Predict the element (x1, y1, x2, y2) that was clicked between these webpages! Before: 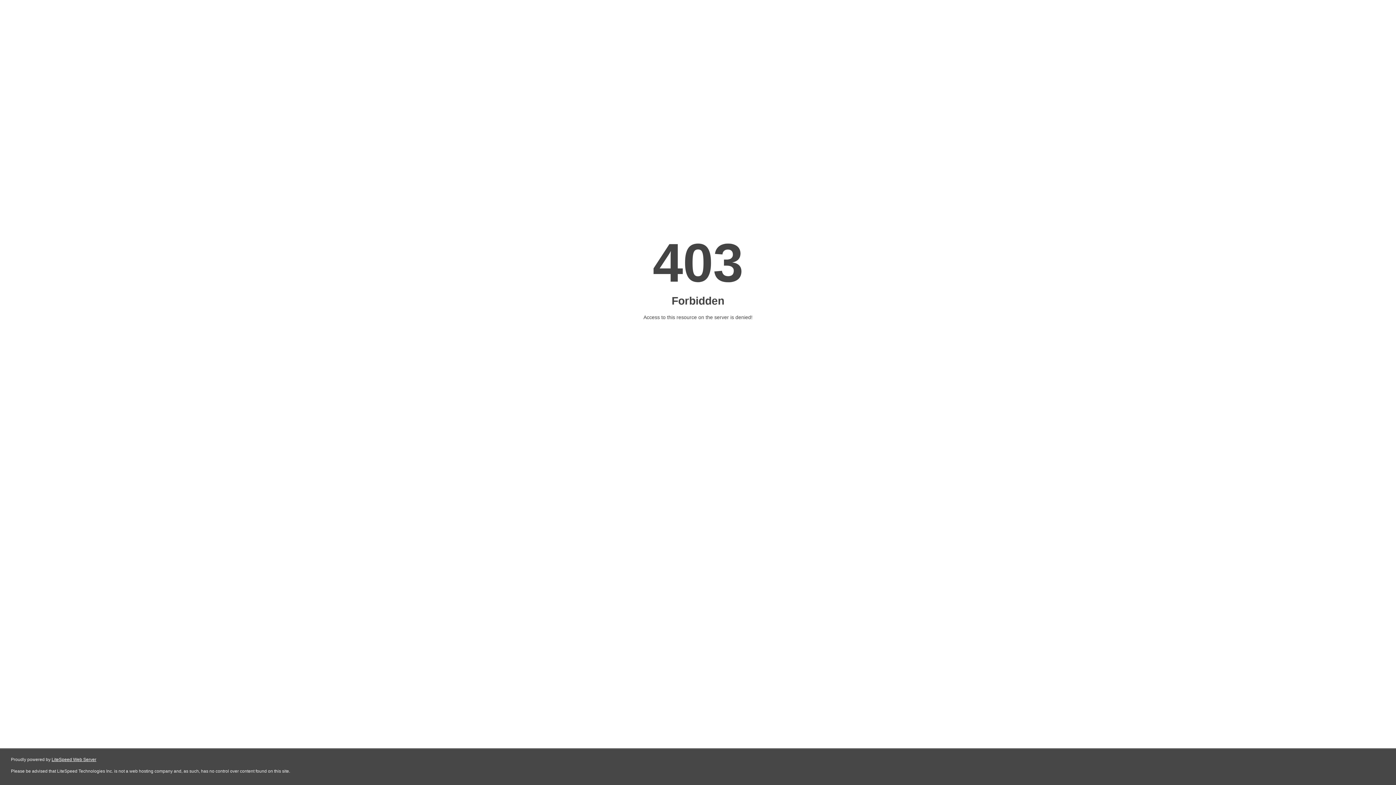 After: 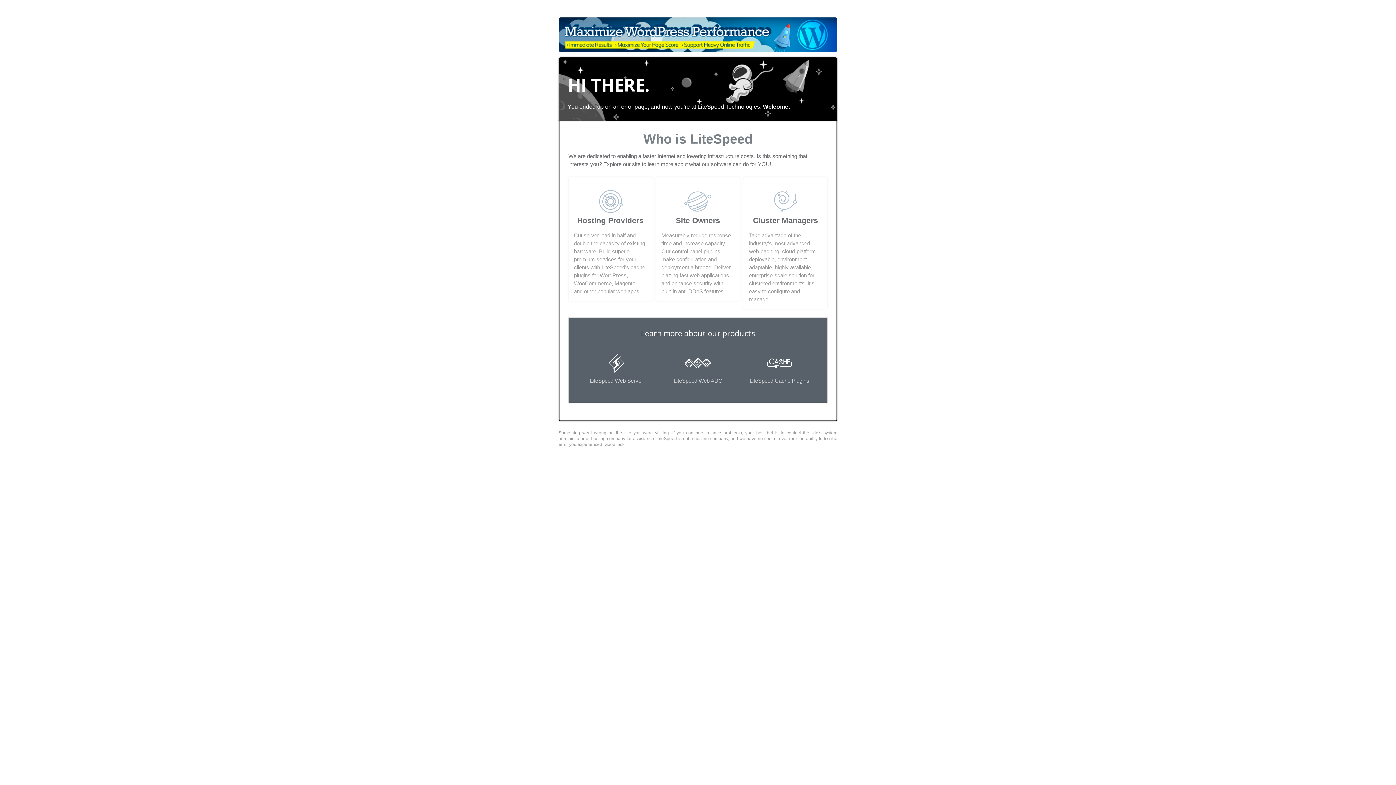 Action: label: LiteSpeed Web Server bbox: (51, 757, 96, 762)